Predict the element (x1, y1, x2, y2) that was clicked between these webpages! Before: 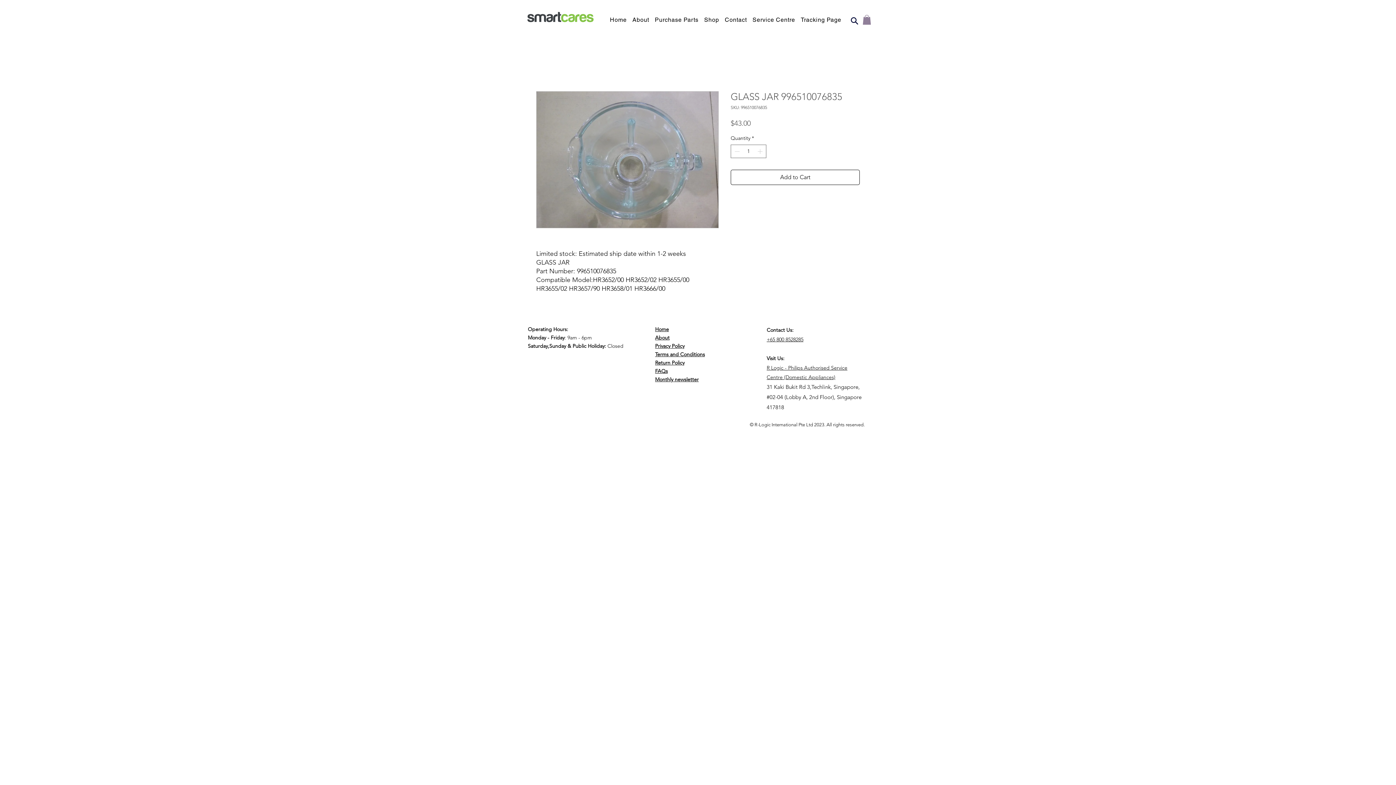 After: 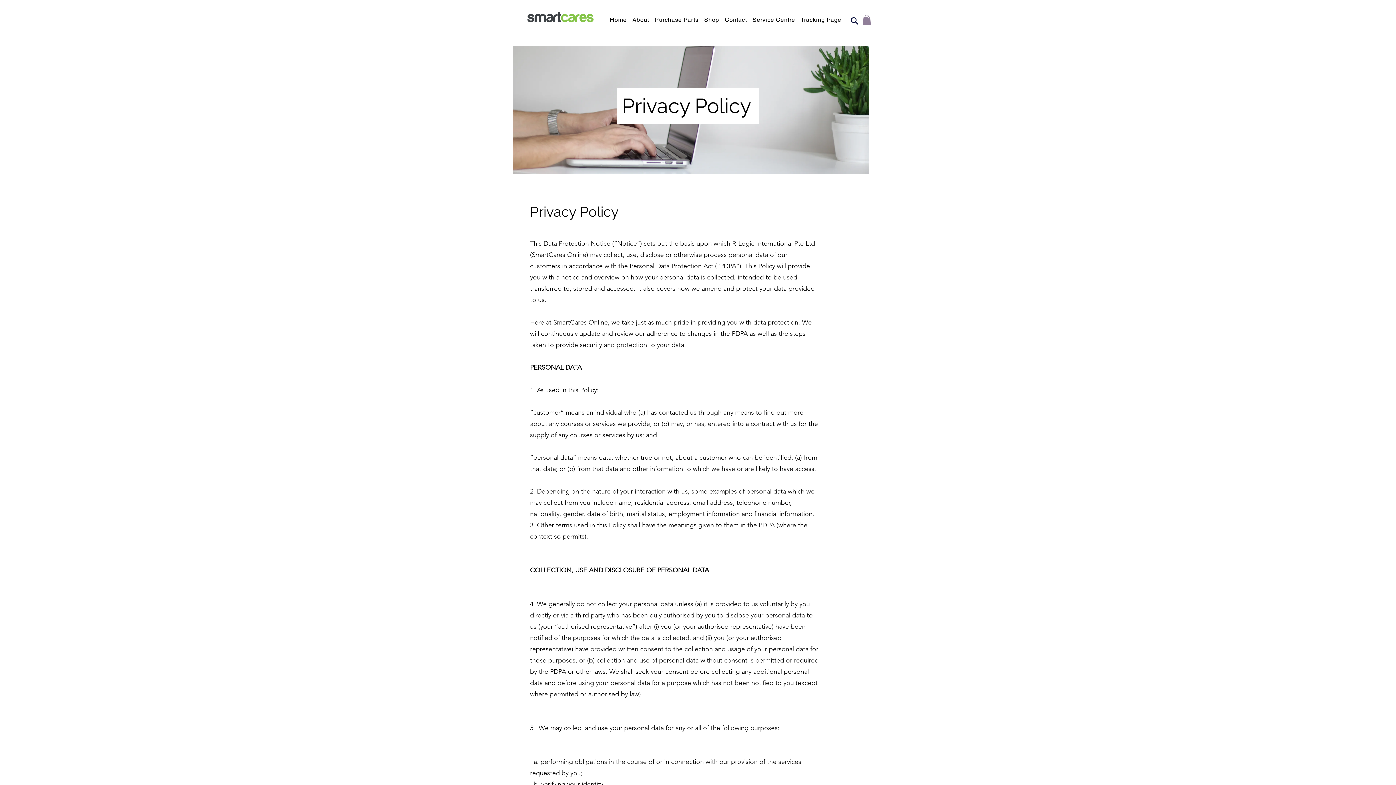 Action: bbox: (655, 343, 684, 349) label: Privacy Policy